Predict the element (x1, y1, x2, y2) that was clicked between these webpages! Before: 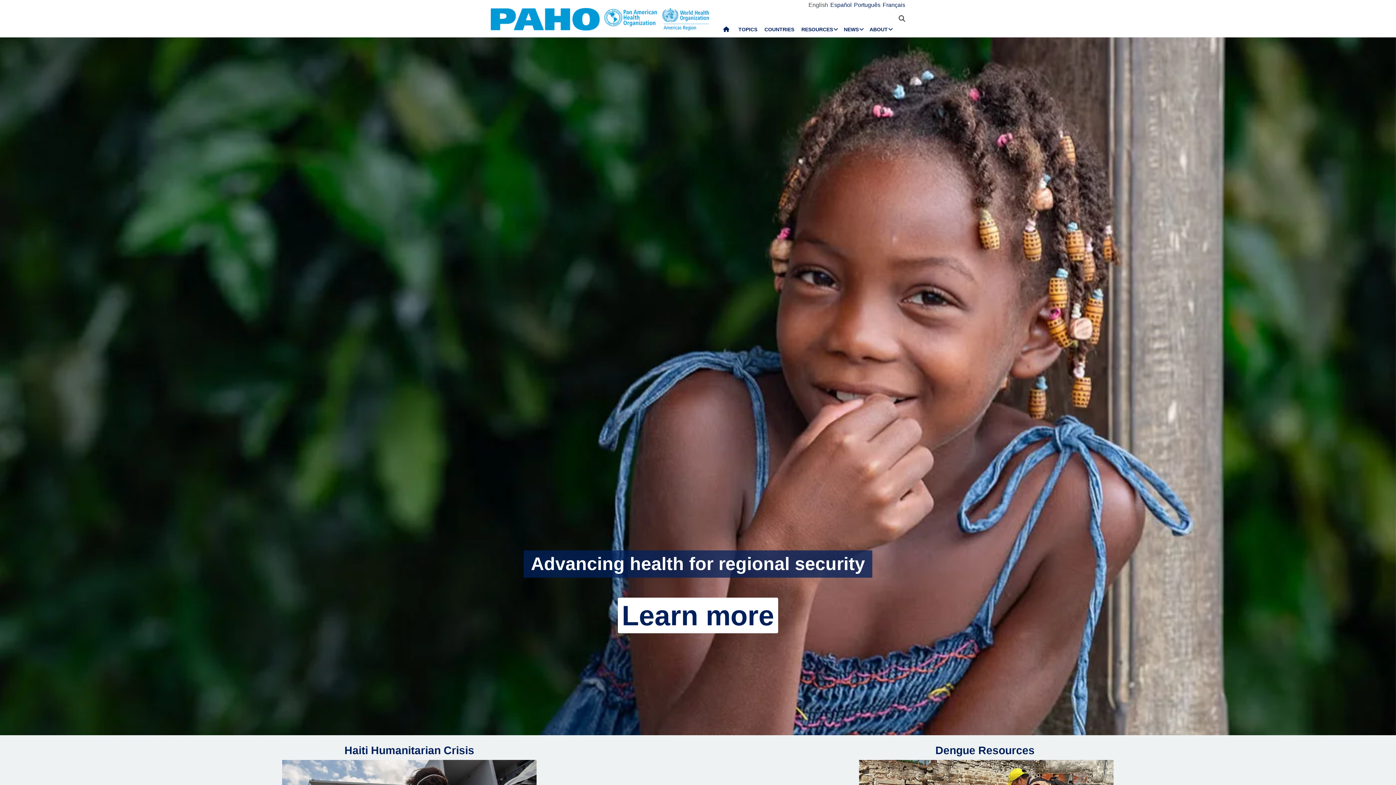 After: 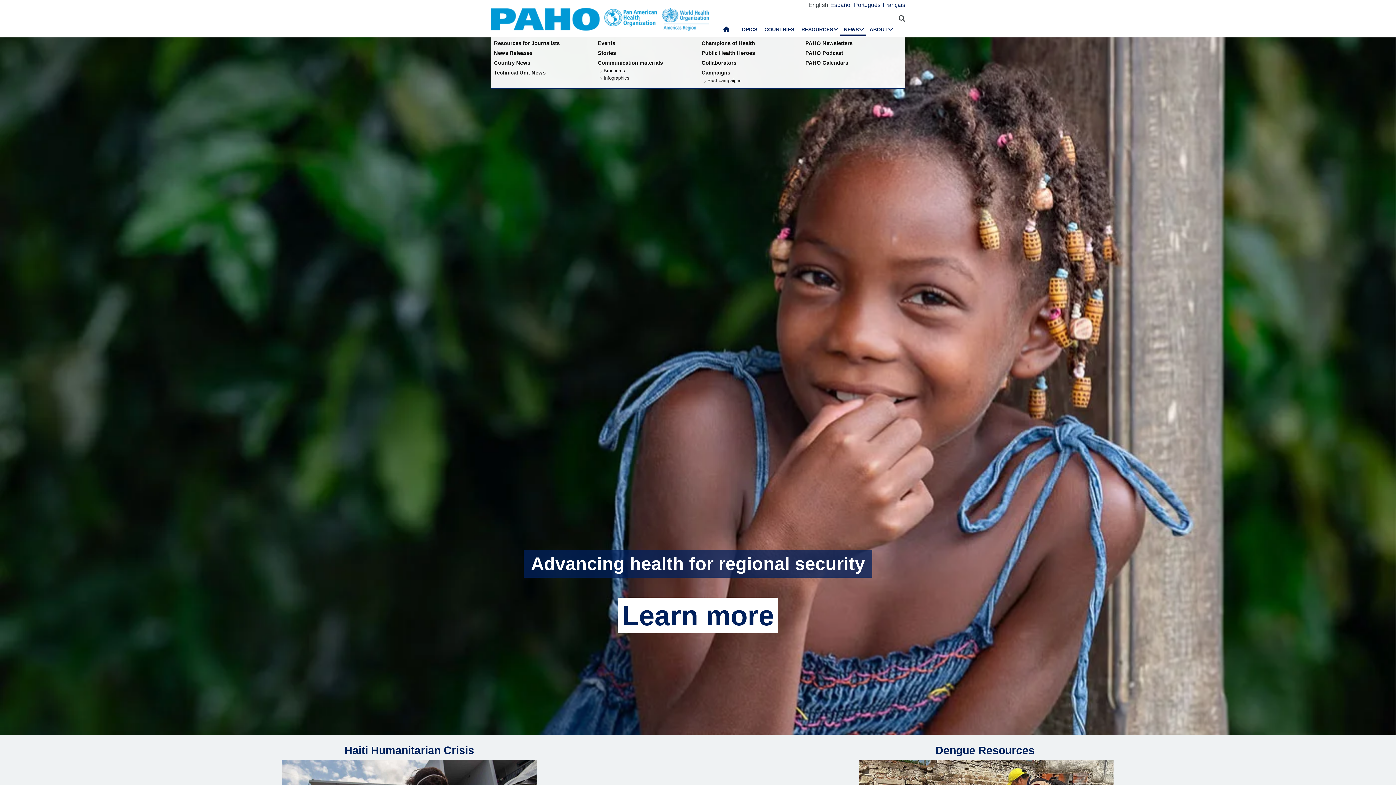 Action: bbox: (840, 24, 866, 35) label: NEWS